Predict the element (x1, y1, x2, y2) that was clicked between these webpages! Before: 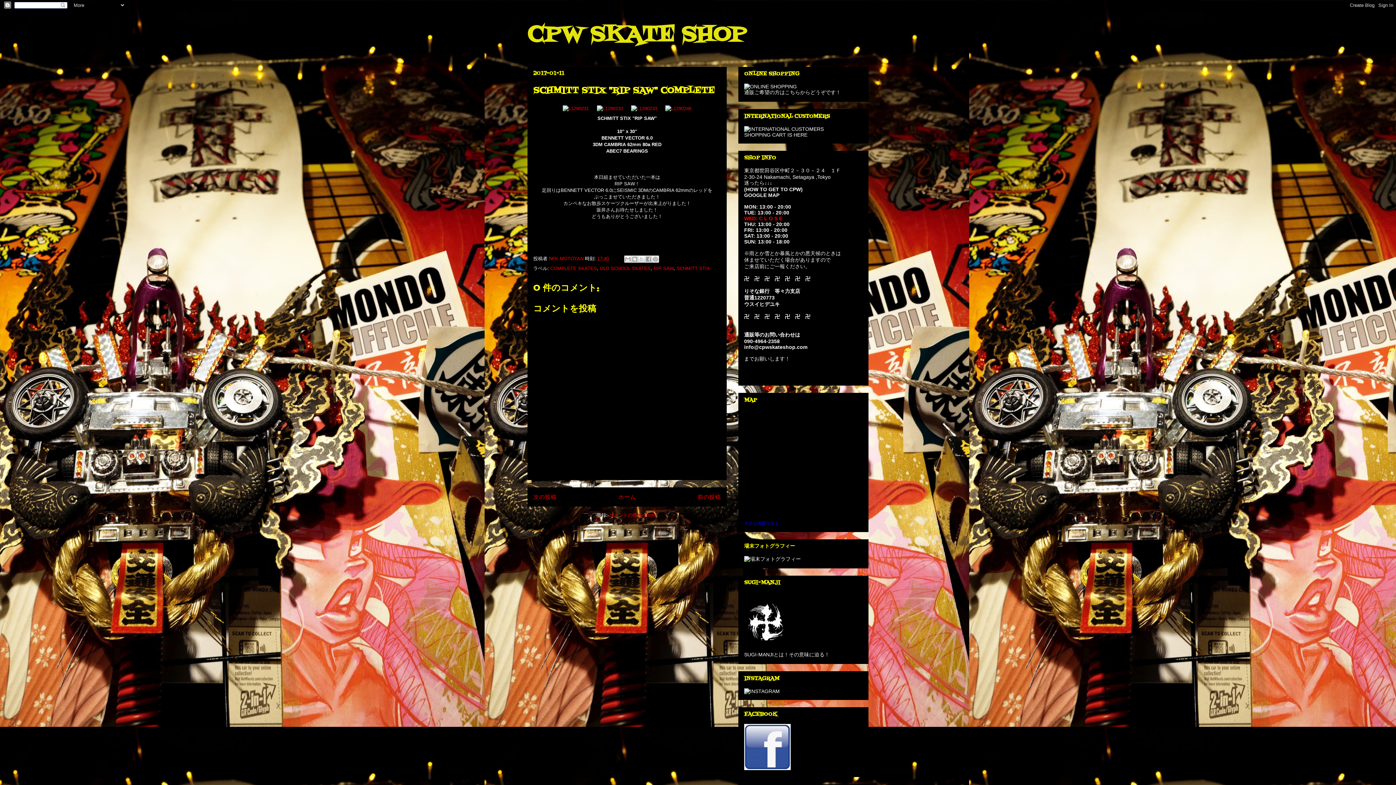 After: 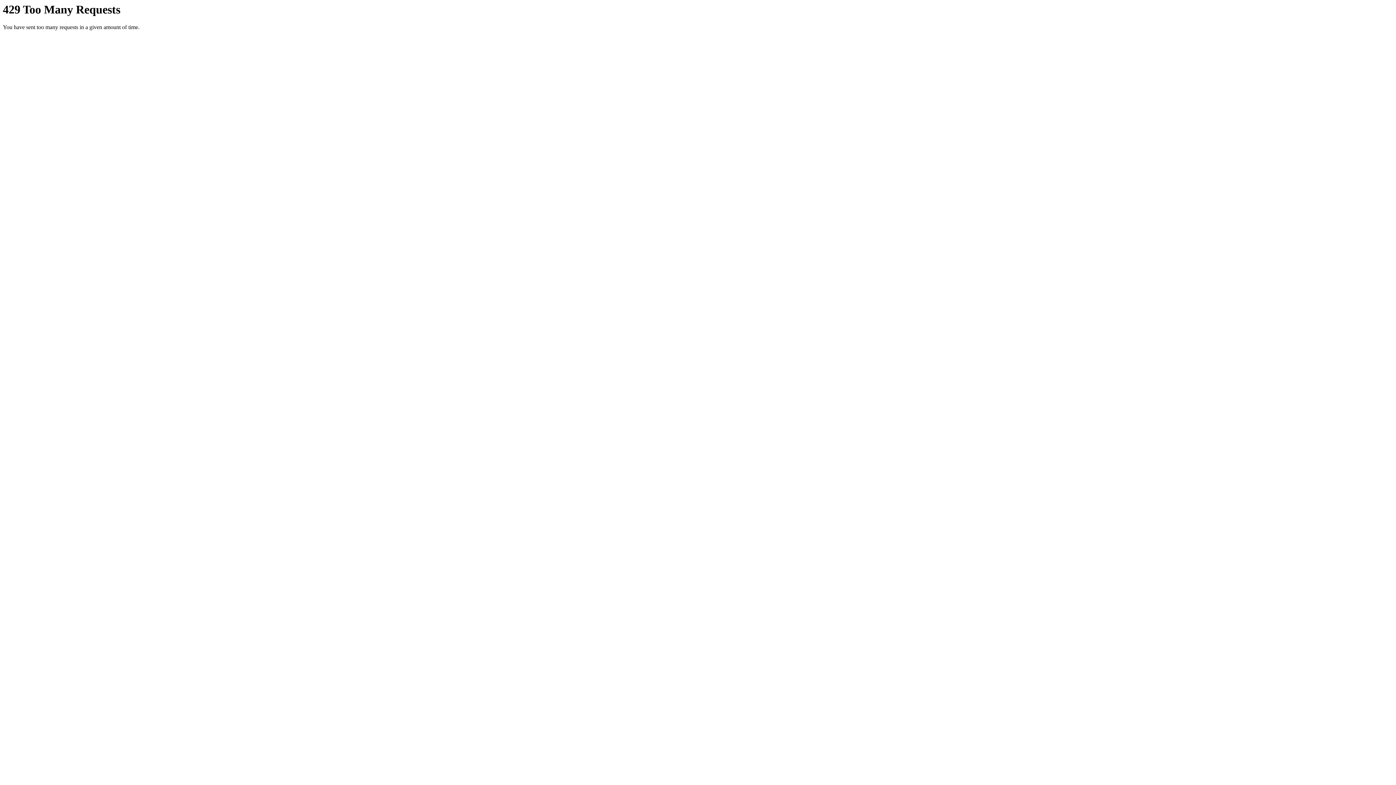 Action: bbox: (662, 105, 694, 111)